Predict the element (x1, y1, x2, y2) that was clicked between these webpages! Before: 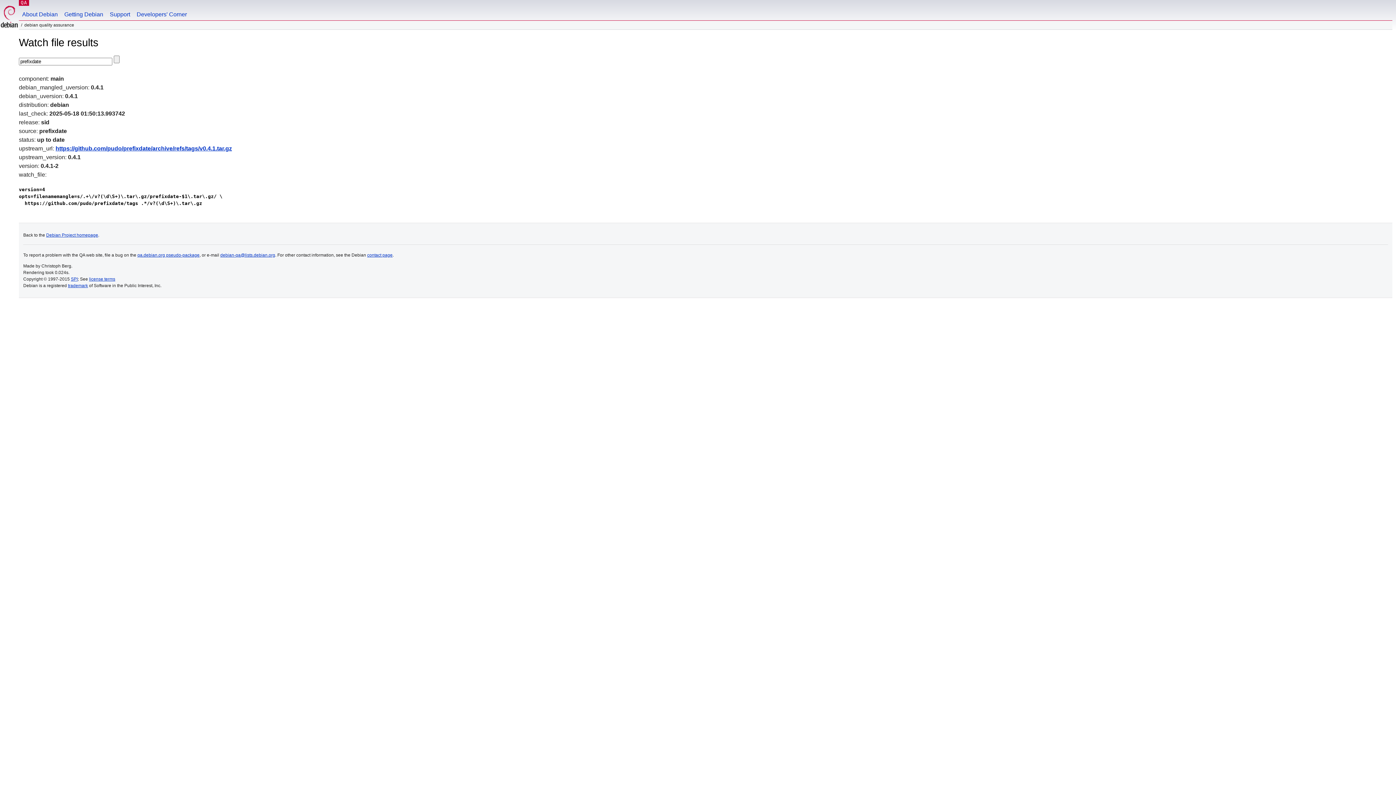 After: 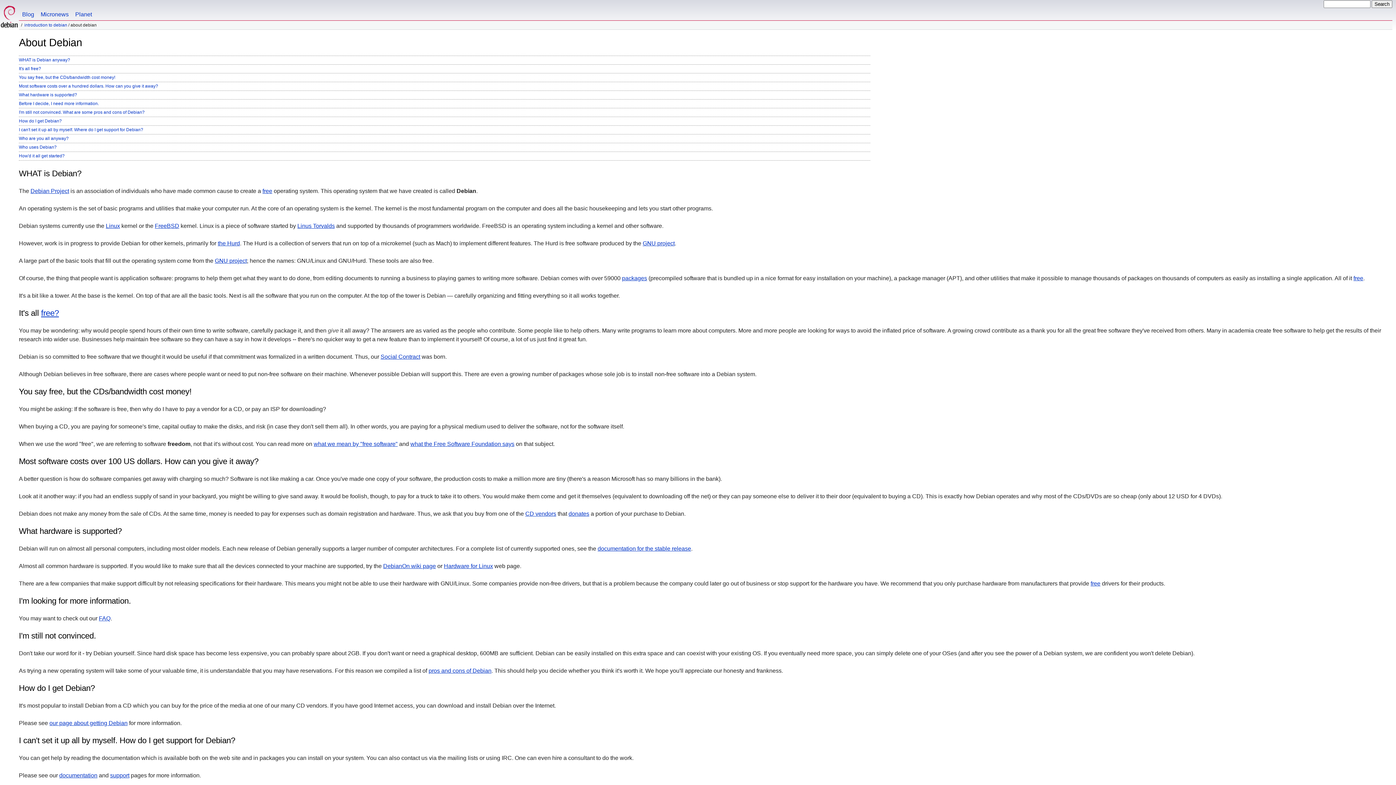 Action: bbox: (18, 0, 61, 20) label: About Debian